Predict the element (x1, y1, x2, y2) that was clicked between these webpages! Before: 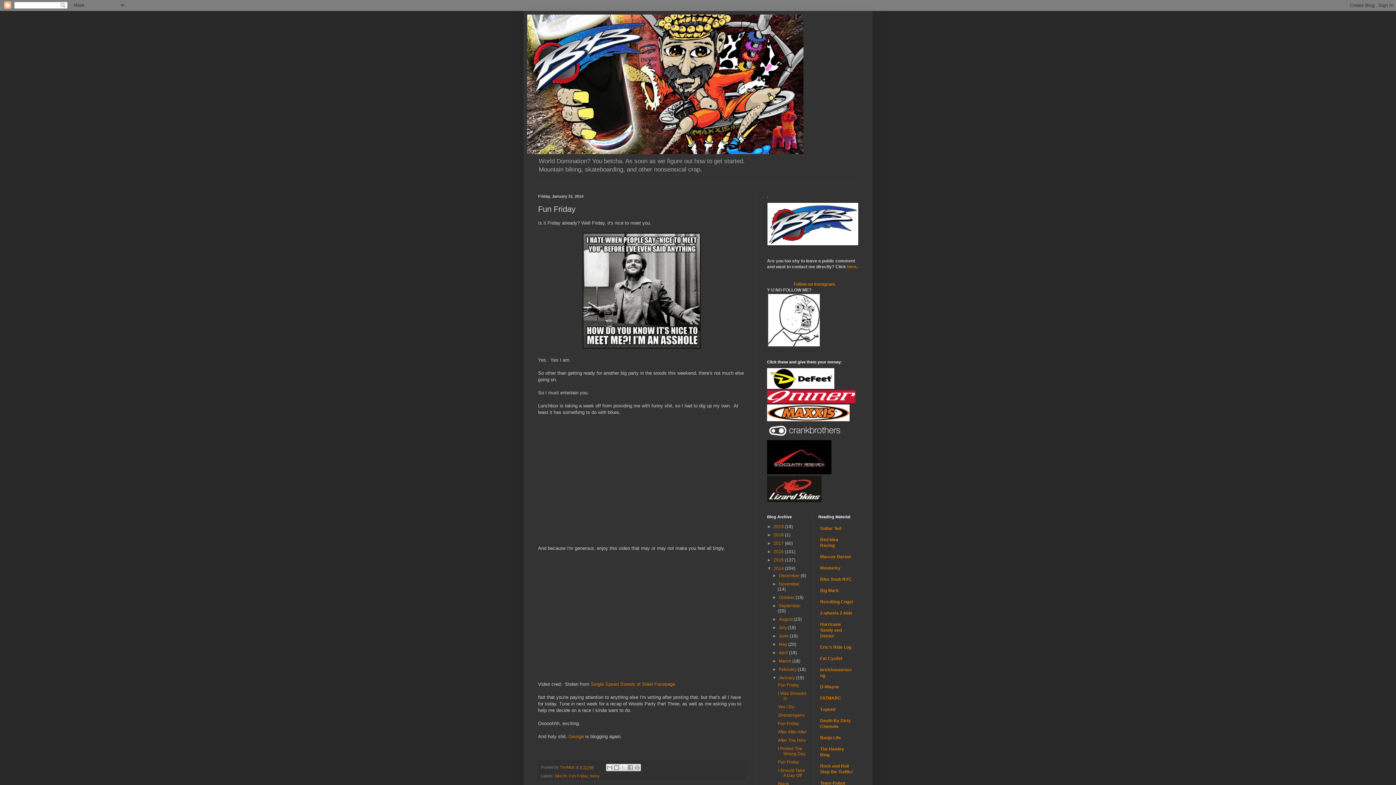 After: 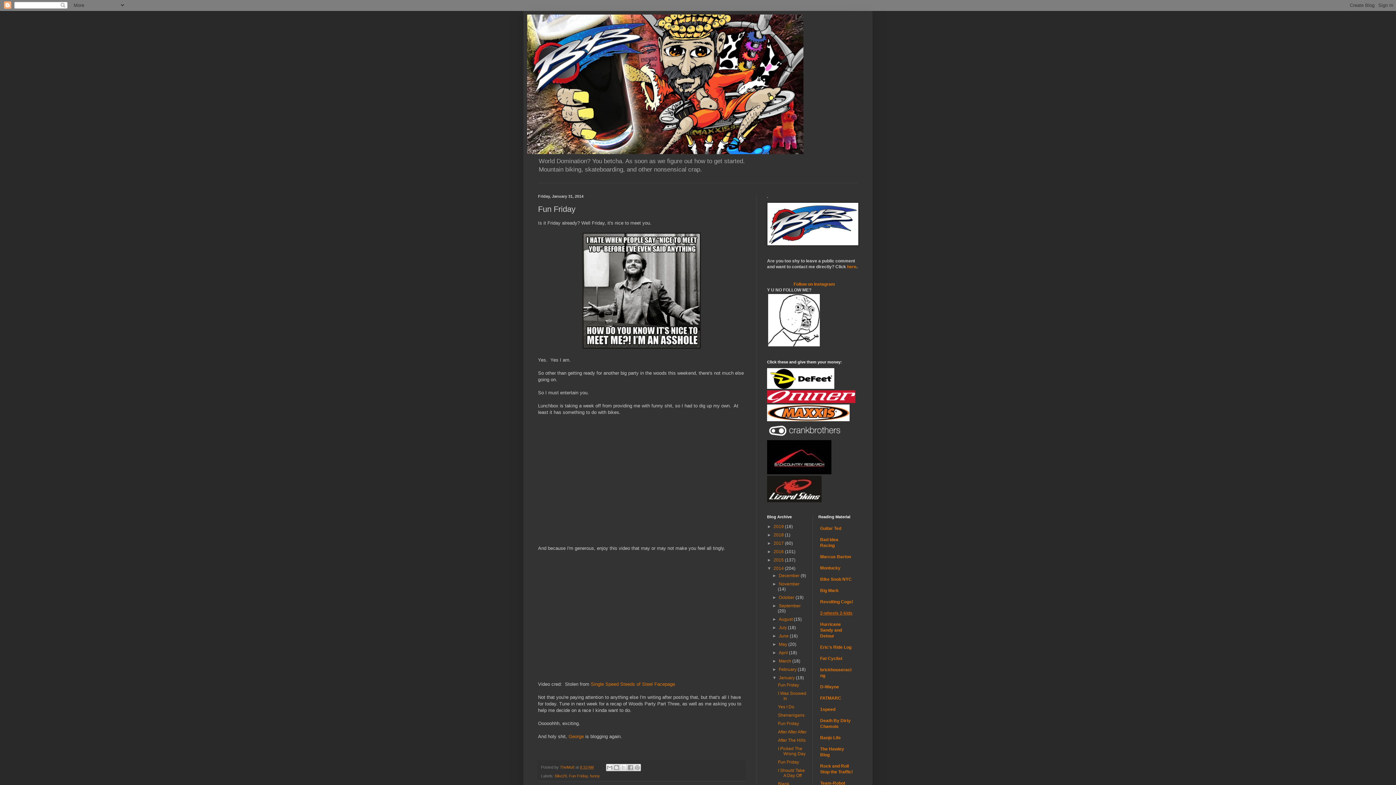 Action: label: 2-wheels 2-kids bbox: (820, 611, 852, 616)